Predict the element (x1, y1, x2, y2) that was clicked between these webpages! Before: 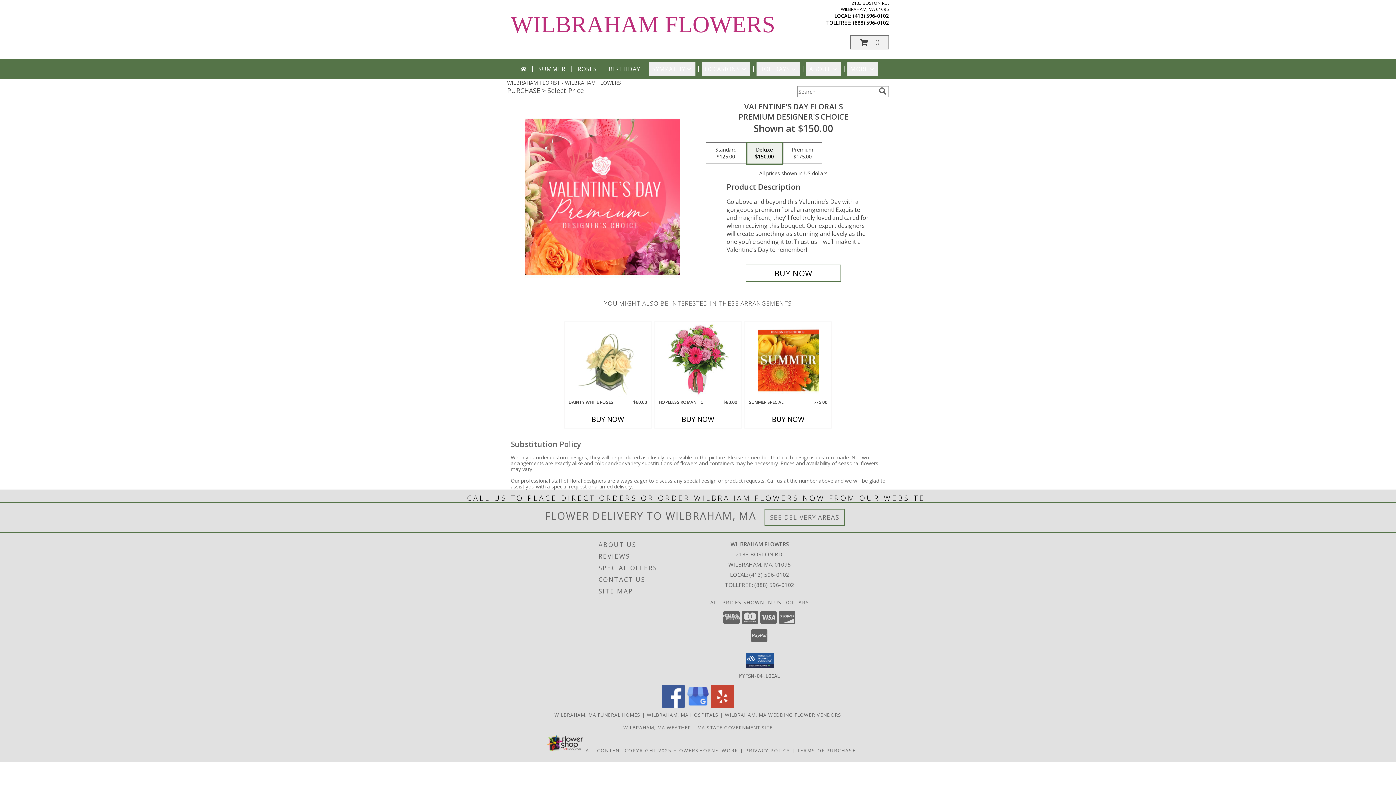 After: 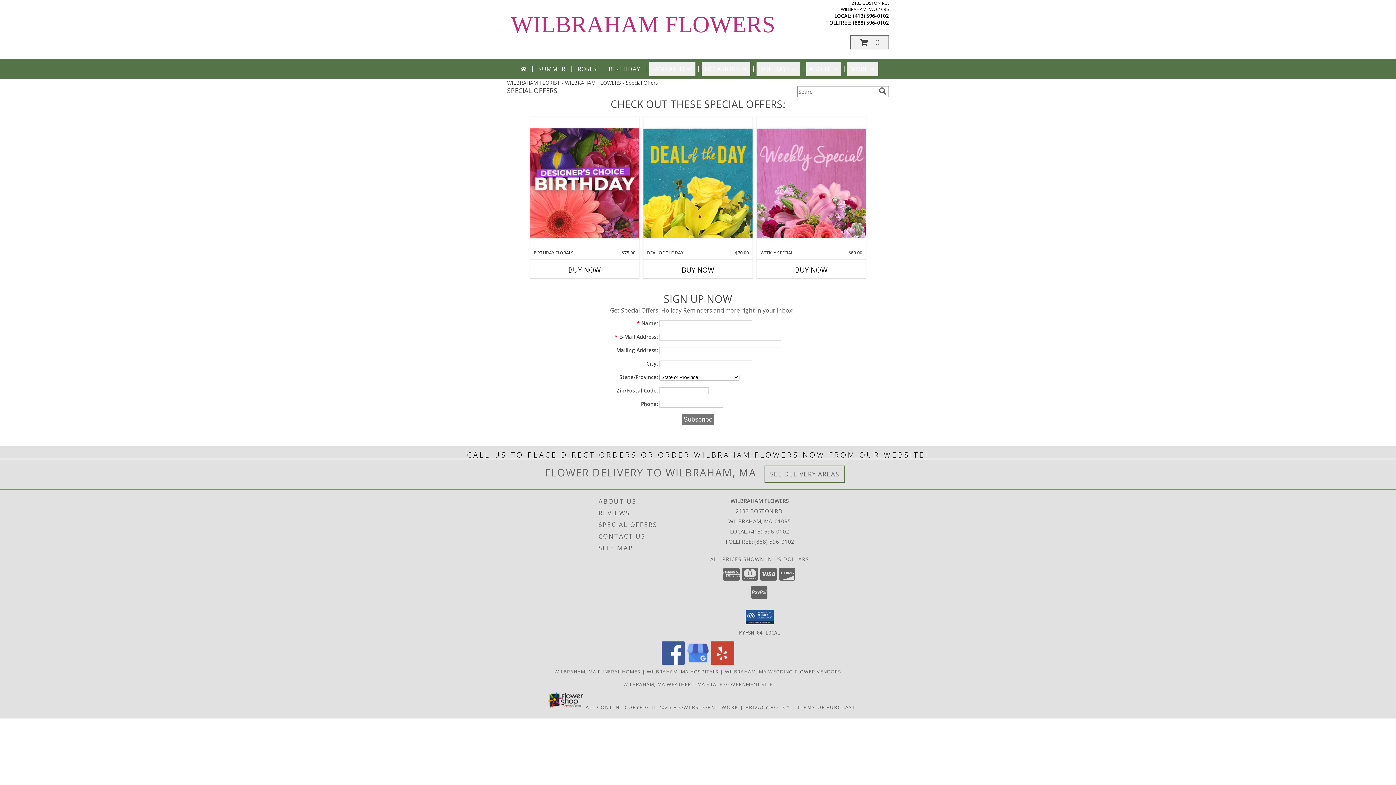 Action: bbox: (598, 562, 704, 574) label: SPECIAL OFFERS